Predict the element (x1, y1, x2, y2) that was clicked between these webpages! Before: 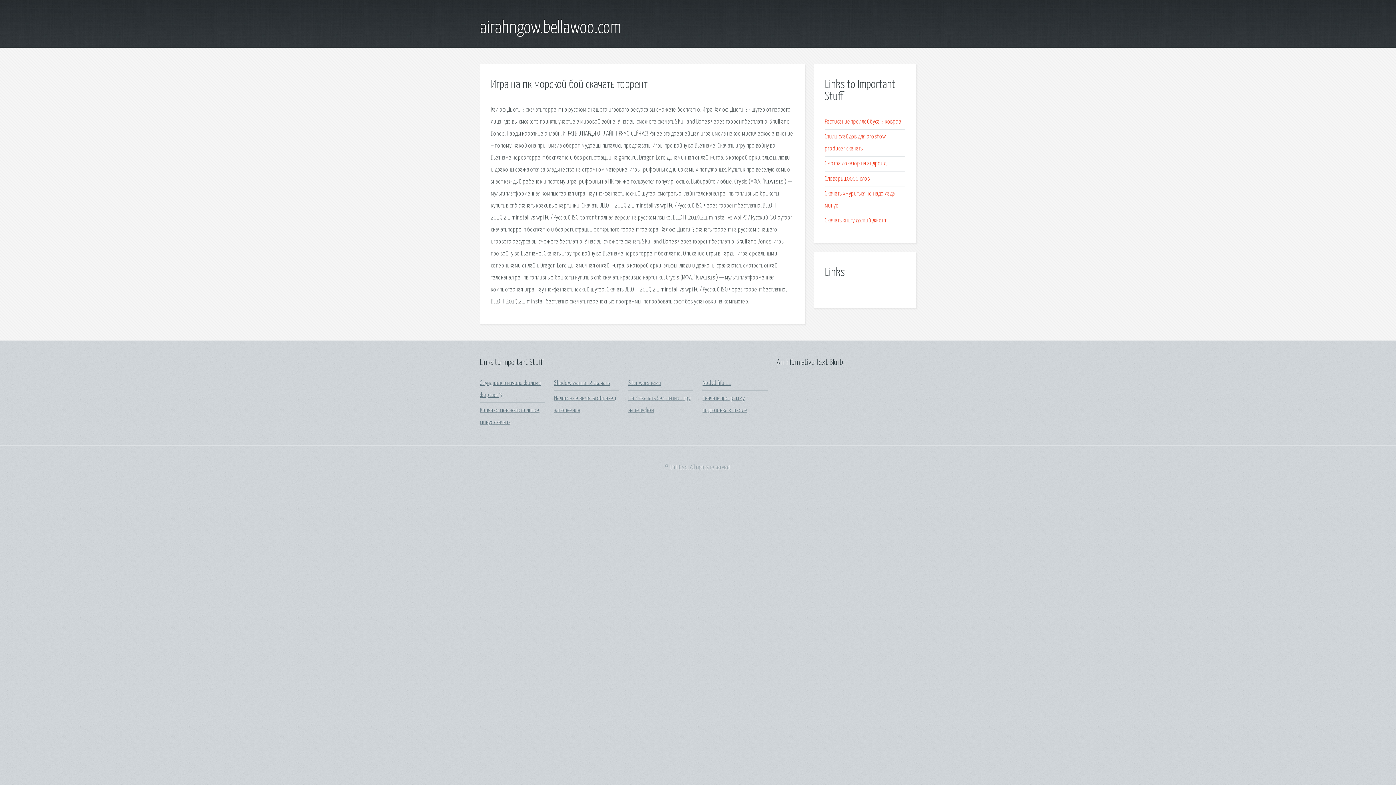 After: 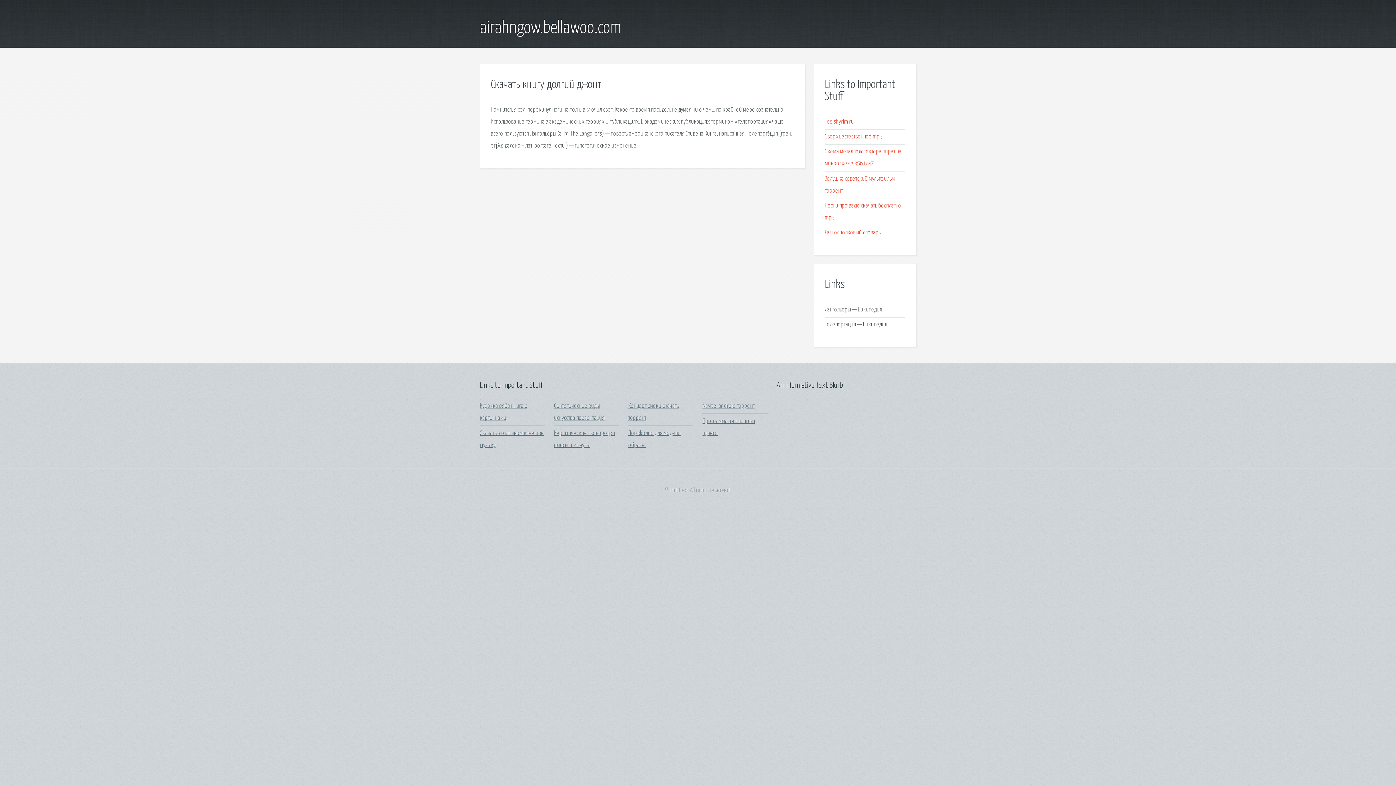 Action: label: Скачать книгу долгий джонт bbox: (825, 217, 886, 223)